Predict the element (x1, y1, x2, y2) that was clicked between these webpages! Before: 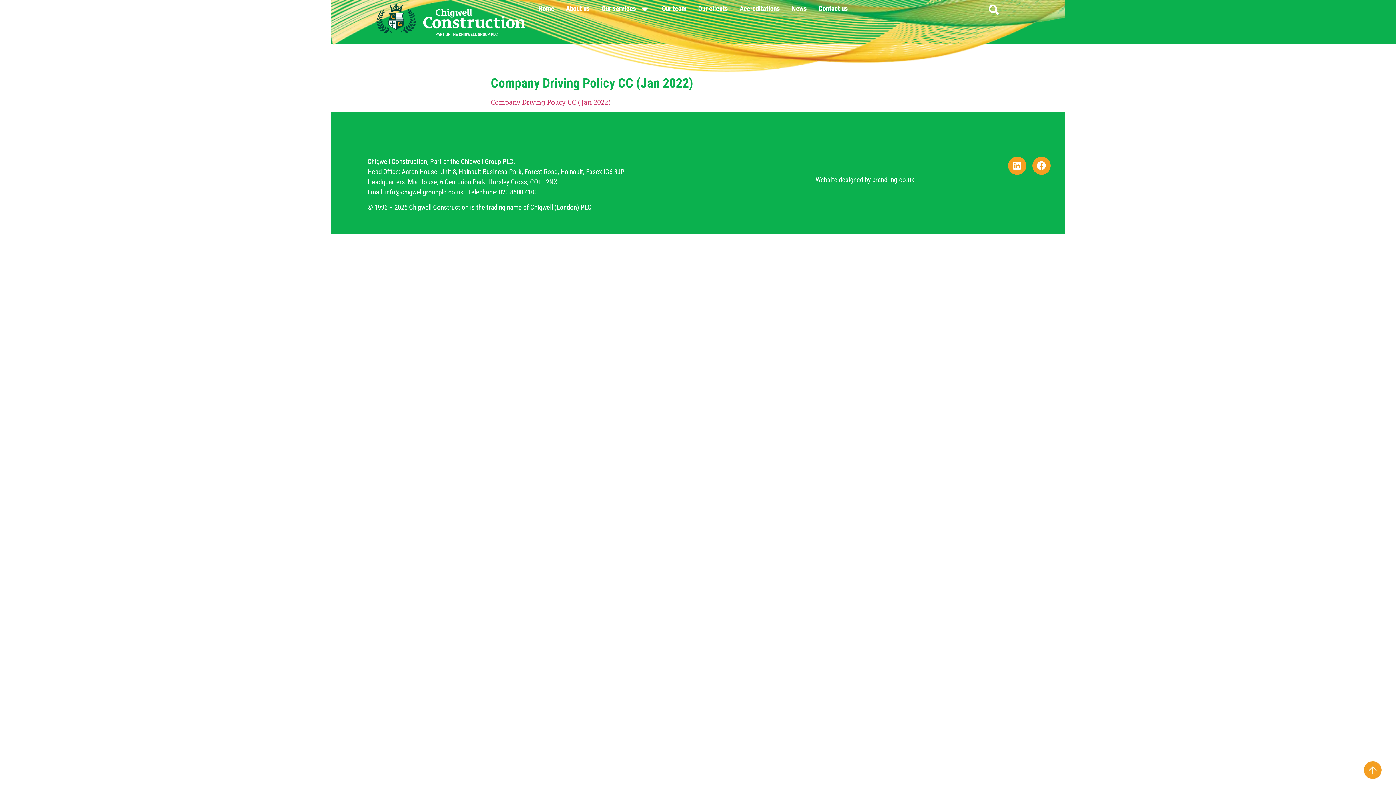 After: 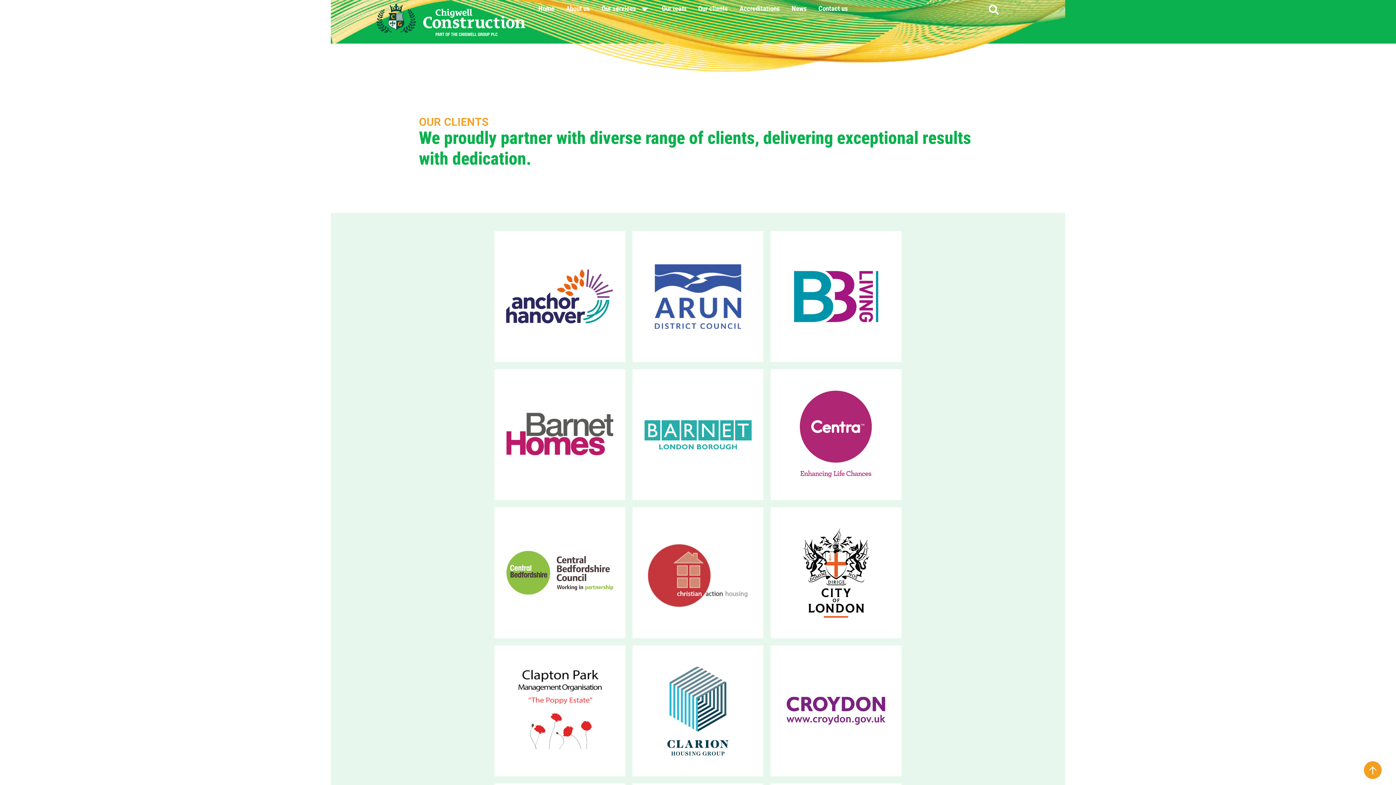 Action: bbox: (692, 3, 733, 14) label: Our clients